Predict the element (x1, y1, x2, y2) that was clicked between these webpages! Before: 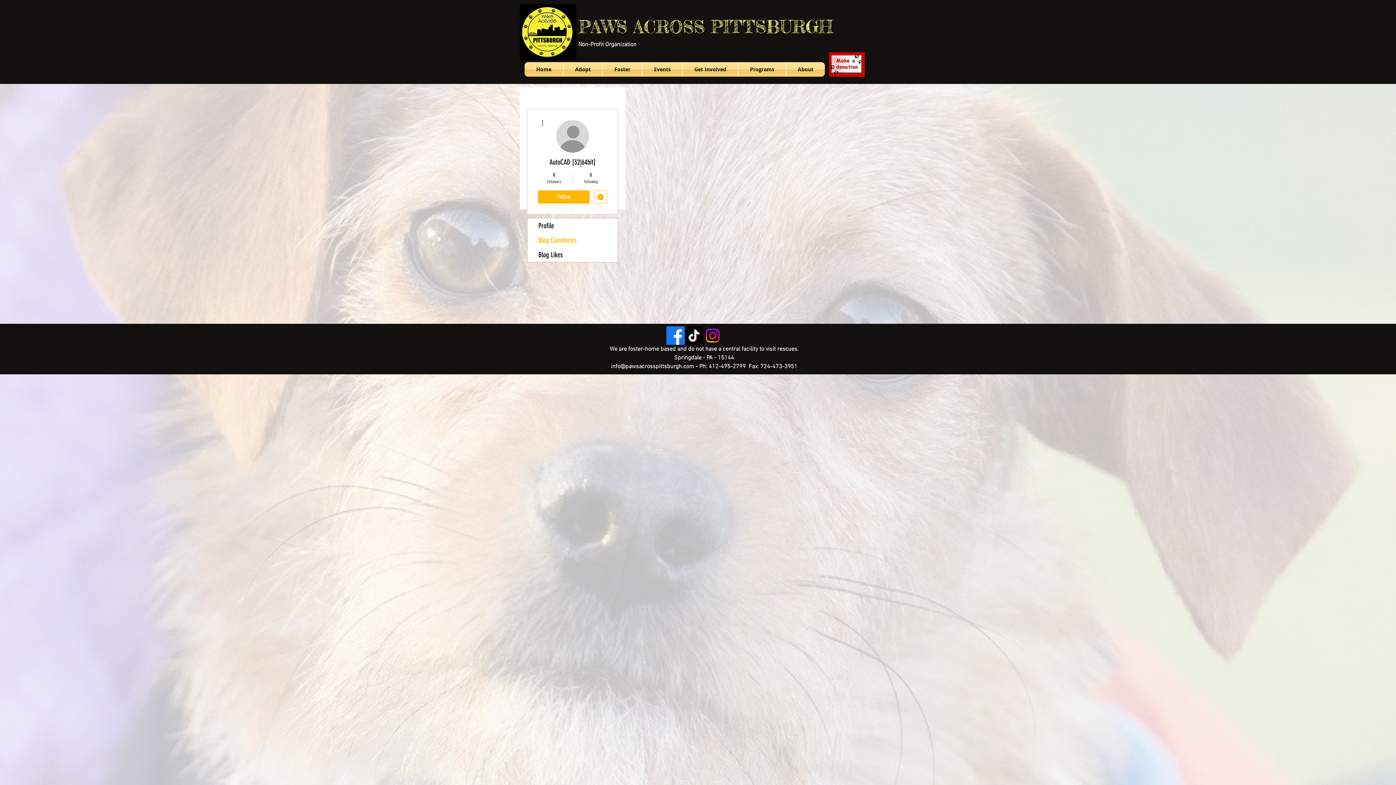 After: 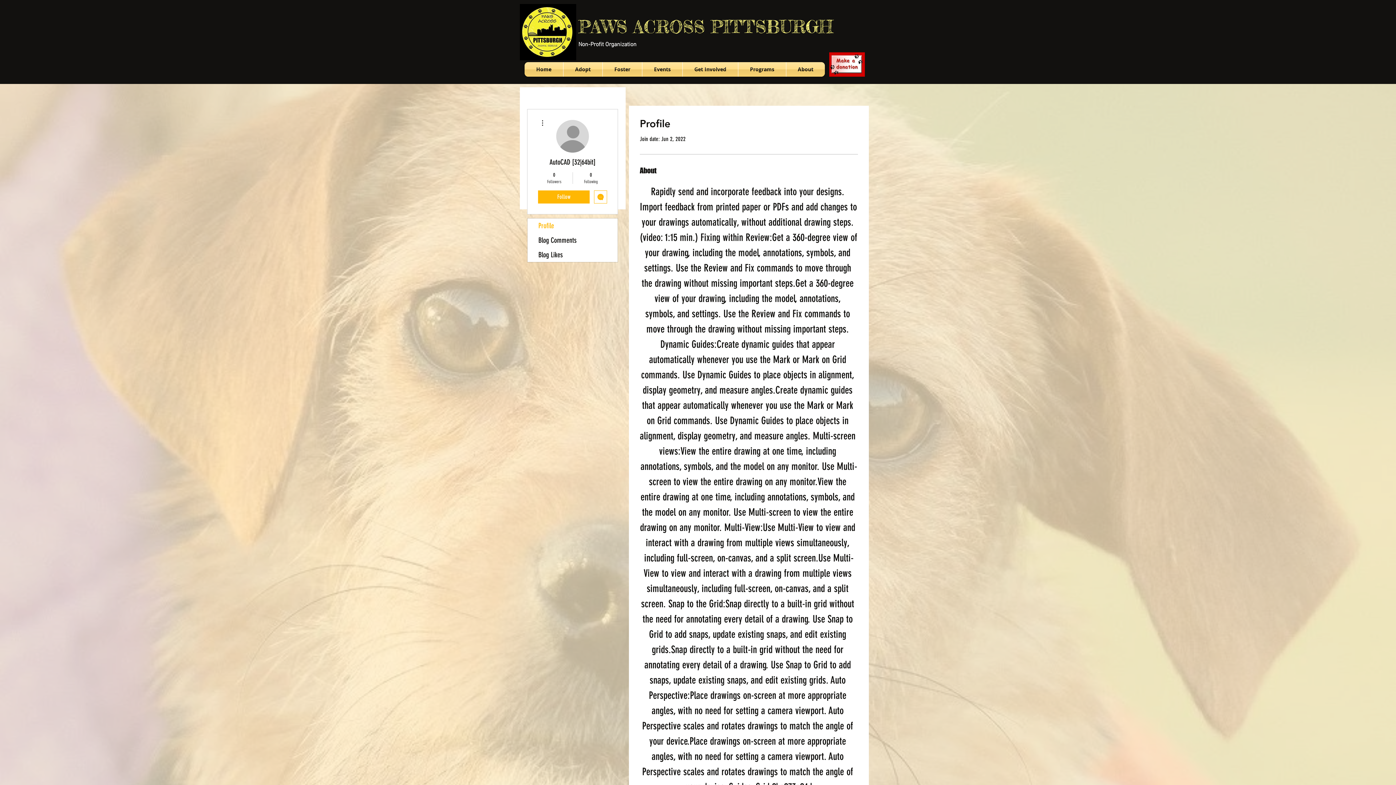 Action: bbox: (527, 218, 617, 233) label: Profile